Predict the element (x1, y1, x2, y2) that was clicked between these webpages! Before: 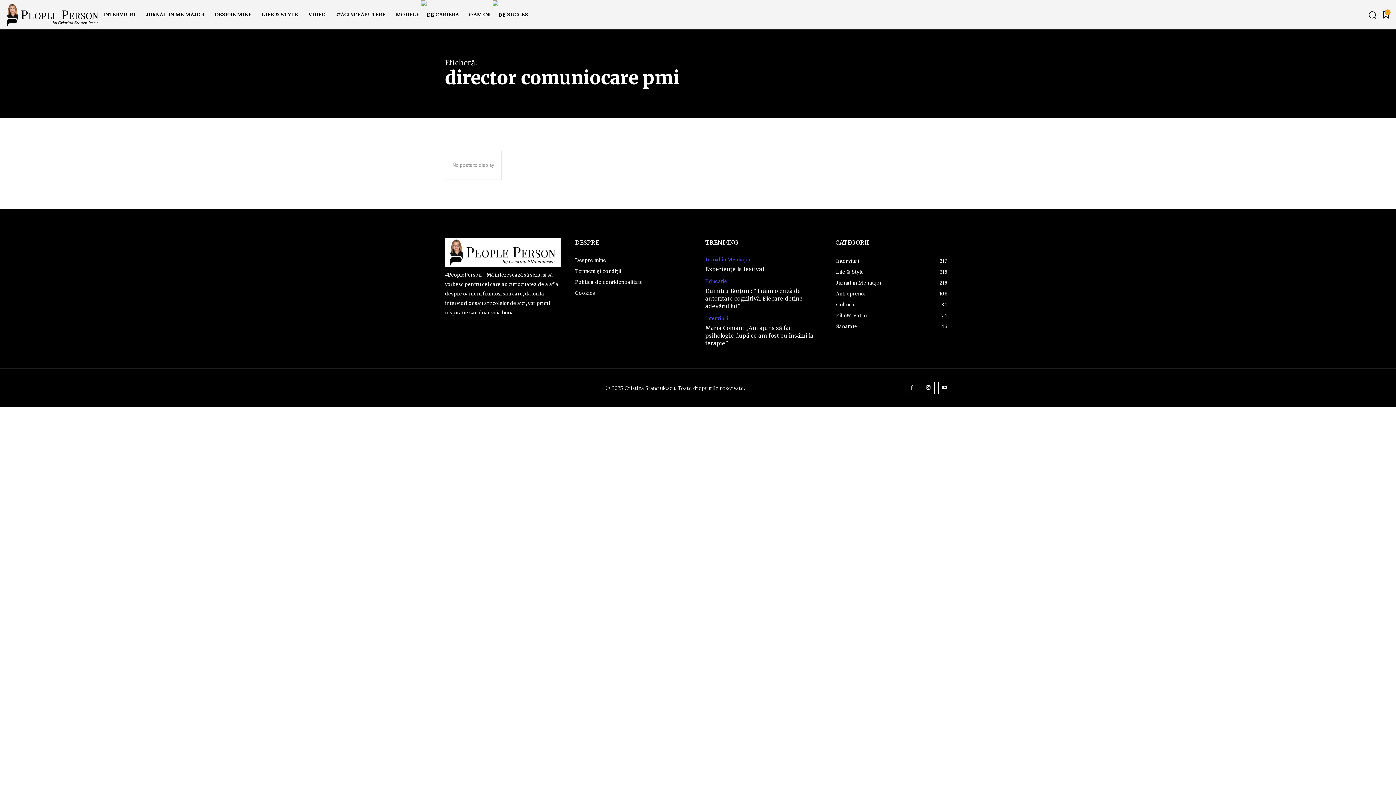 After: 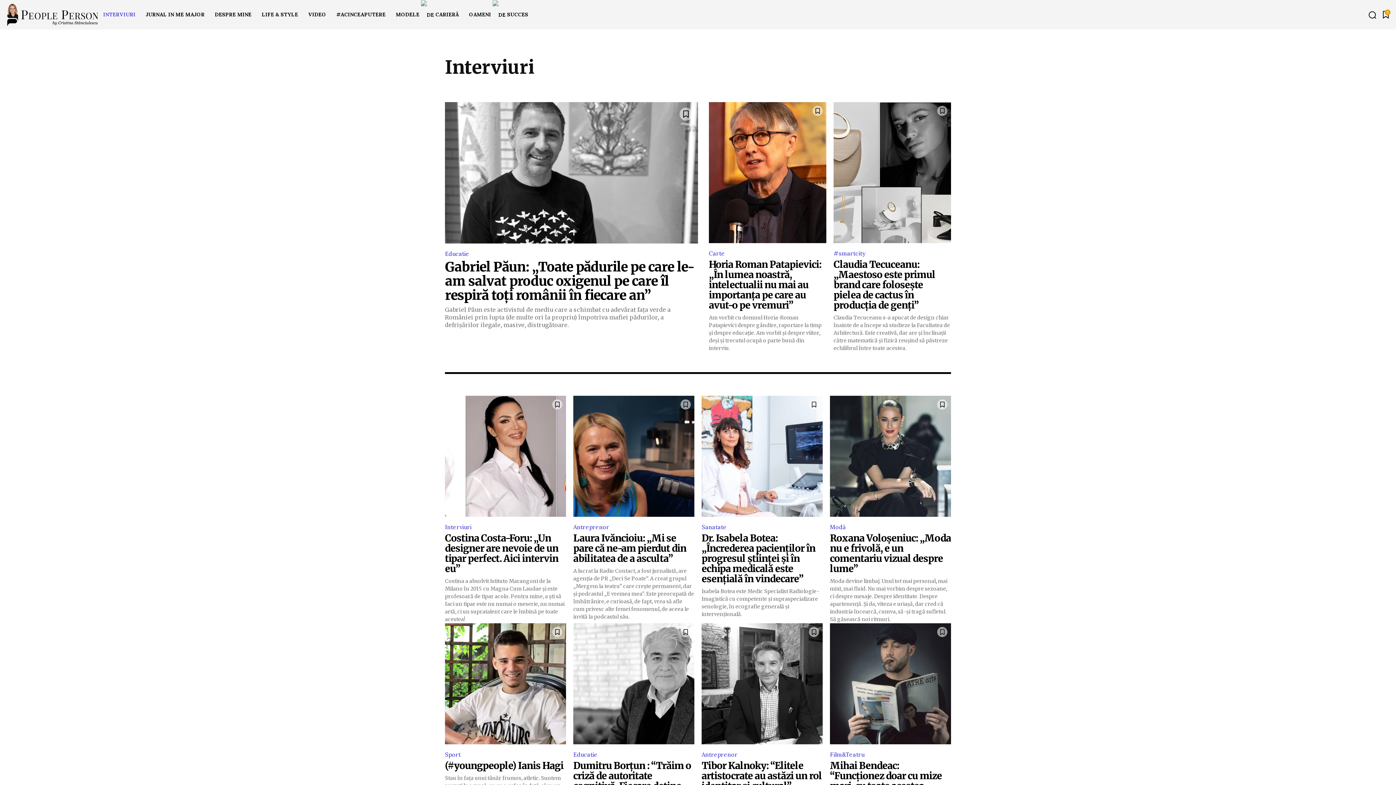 Action: bbox: (98, 0, 140, 29) label: INTERVIURI